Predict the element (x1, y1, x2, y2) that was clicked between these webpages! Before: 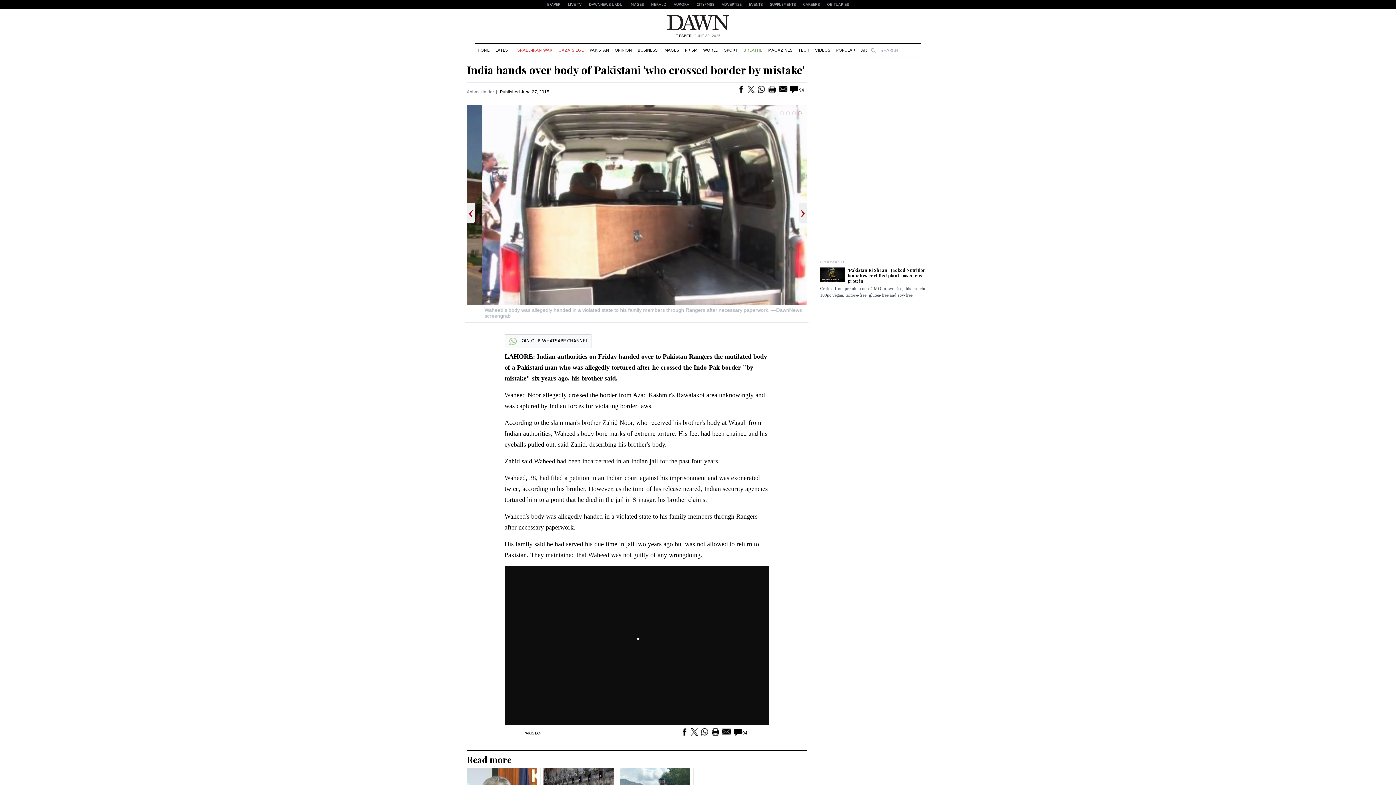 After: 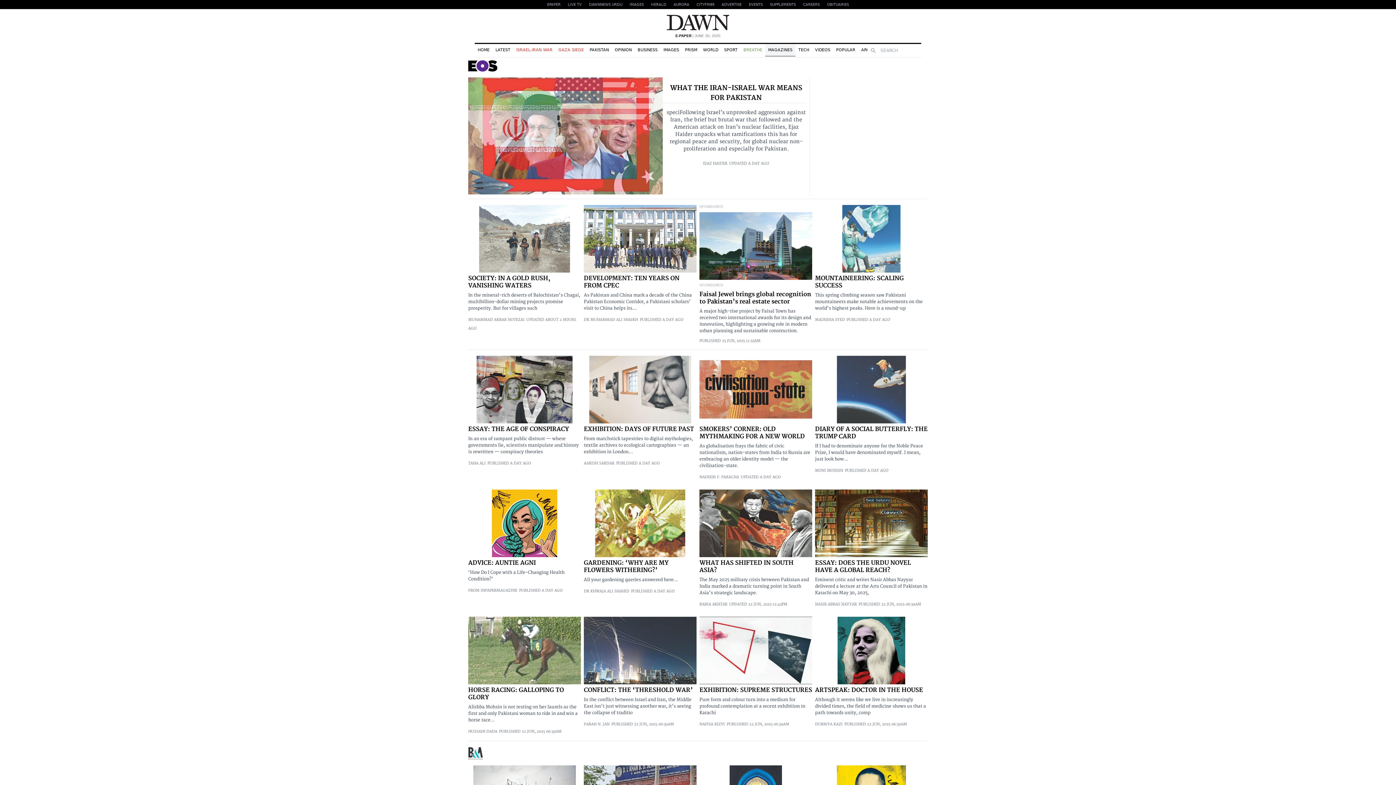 Action: bbox: (765, 44, 795, 56) label: MAGAZINES